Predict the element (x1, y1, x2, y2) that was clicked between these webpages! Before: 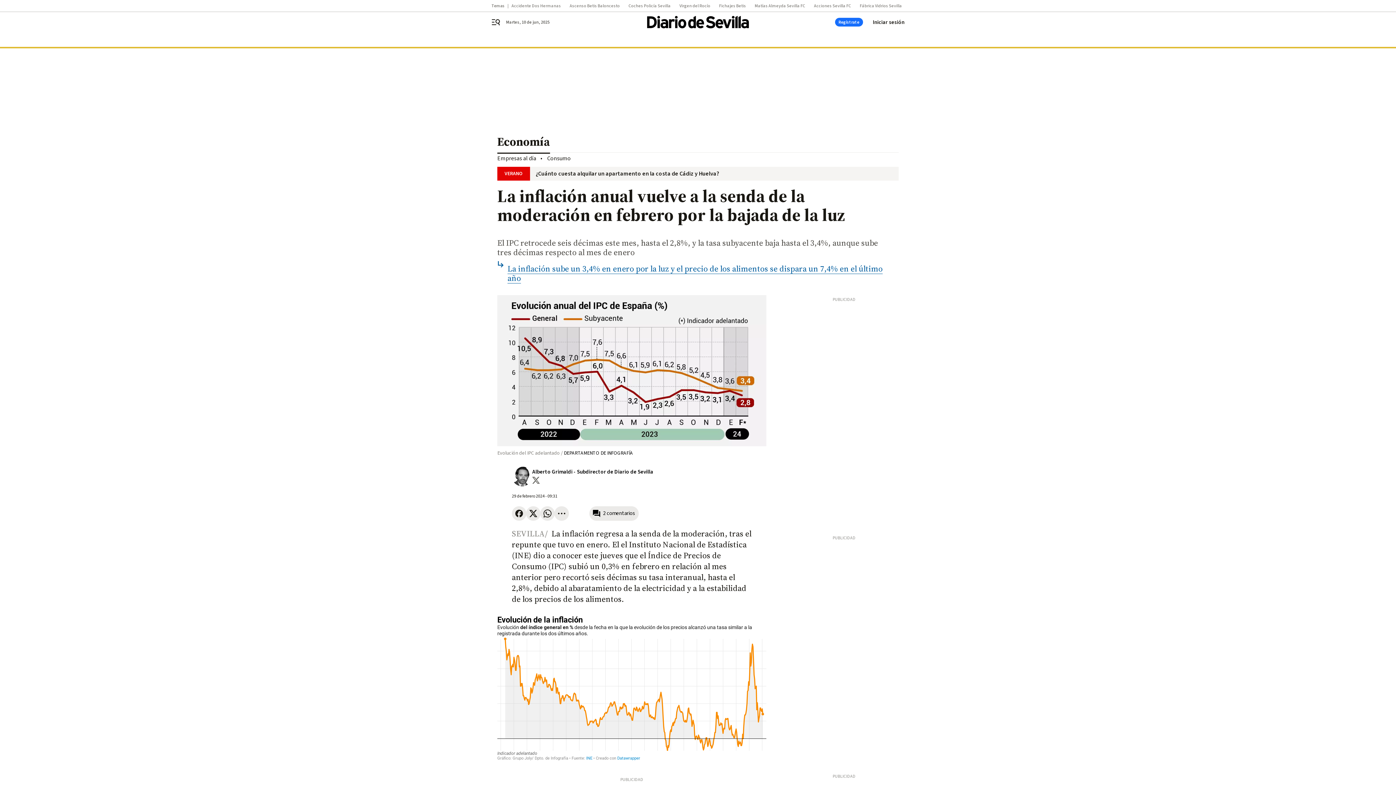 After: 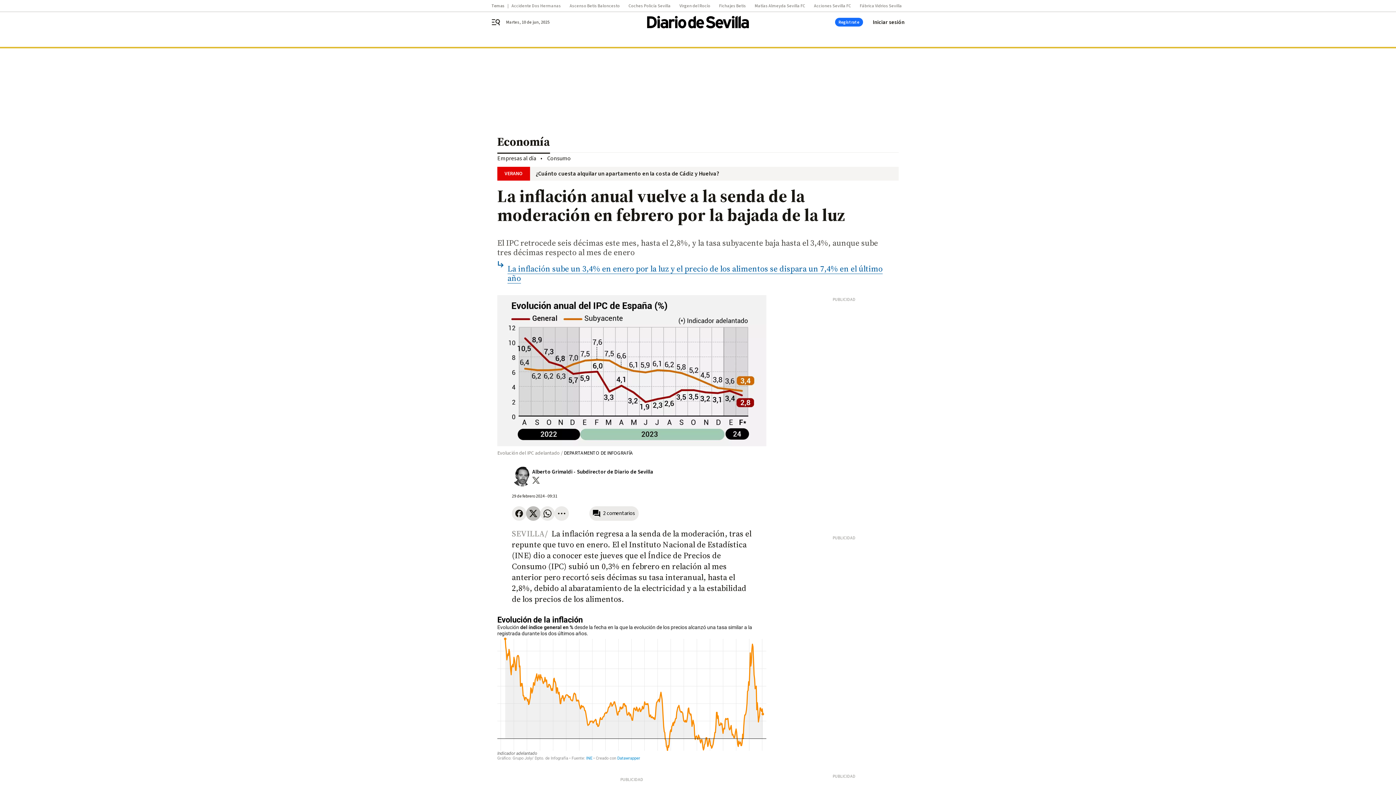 Action: bbox: (526, 506, 540, 521)